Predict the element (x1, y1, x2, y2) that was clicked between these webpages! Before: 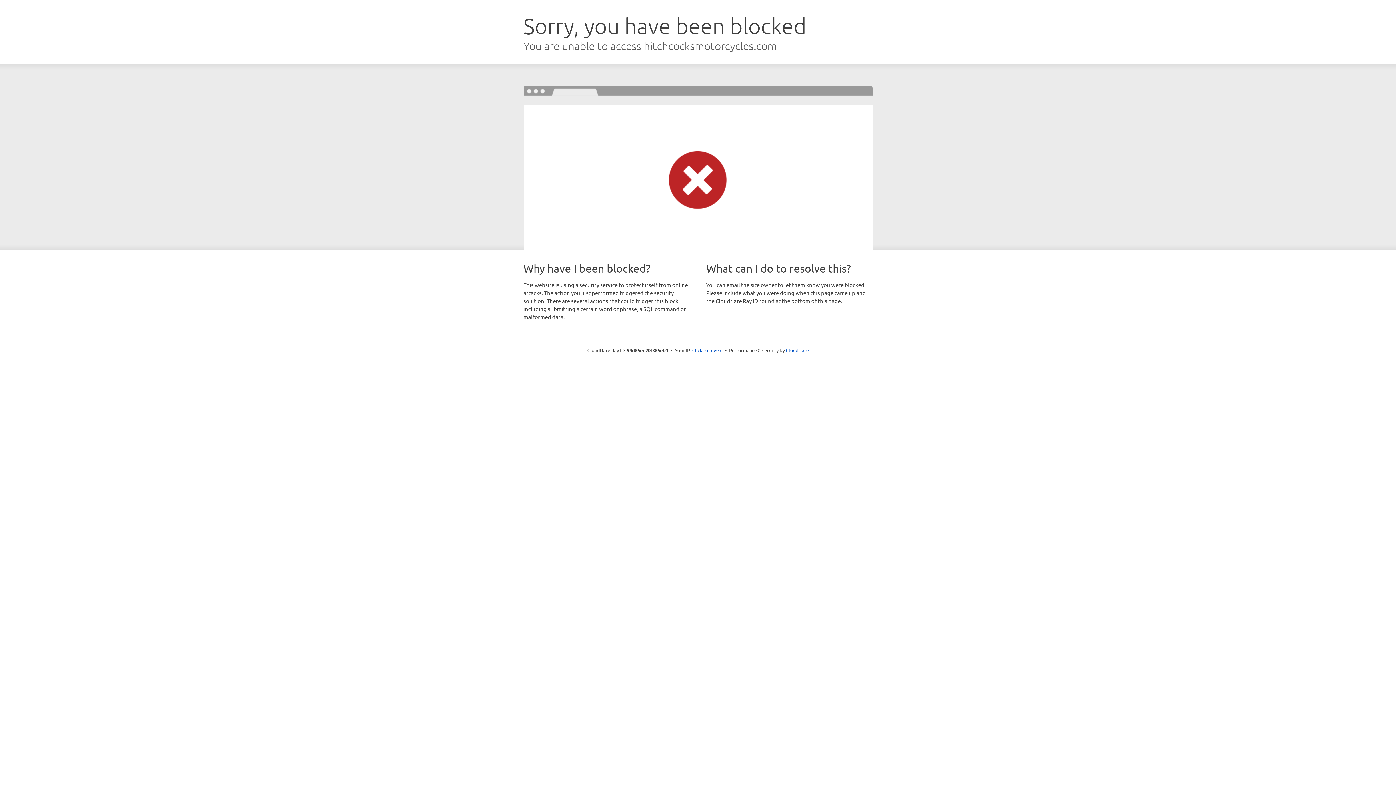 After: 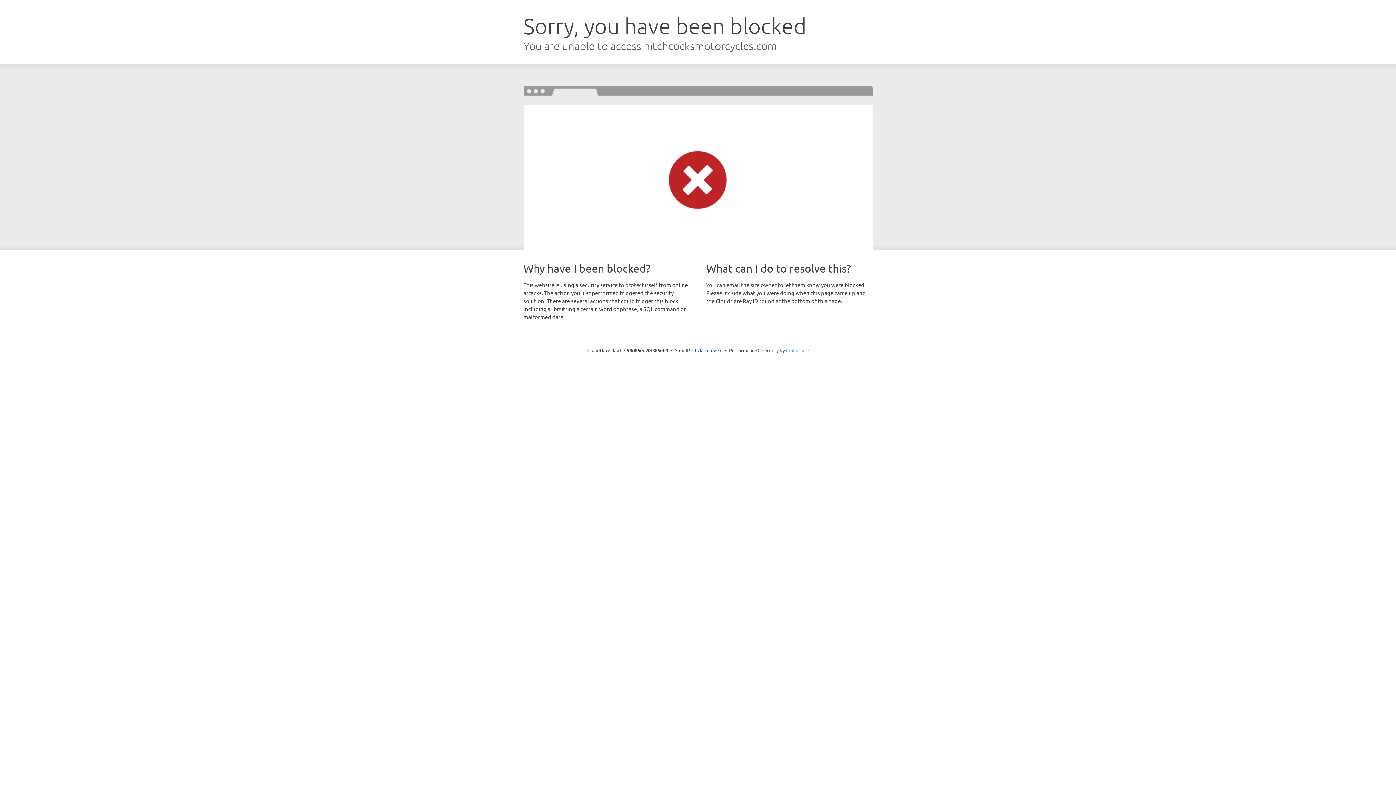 Action: label: Cloudflare bbox: (786, 347, 808, 353)